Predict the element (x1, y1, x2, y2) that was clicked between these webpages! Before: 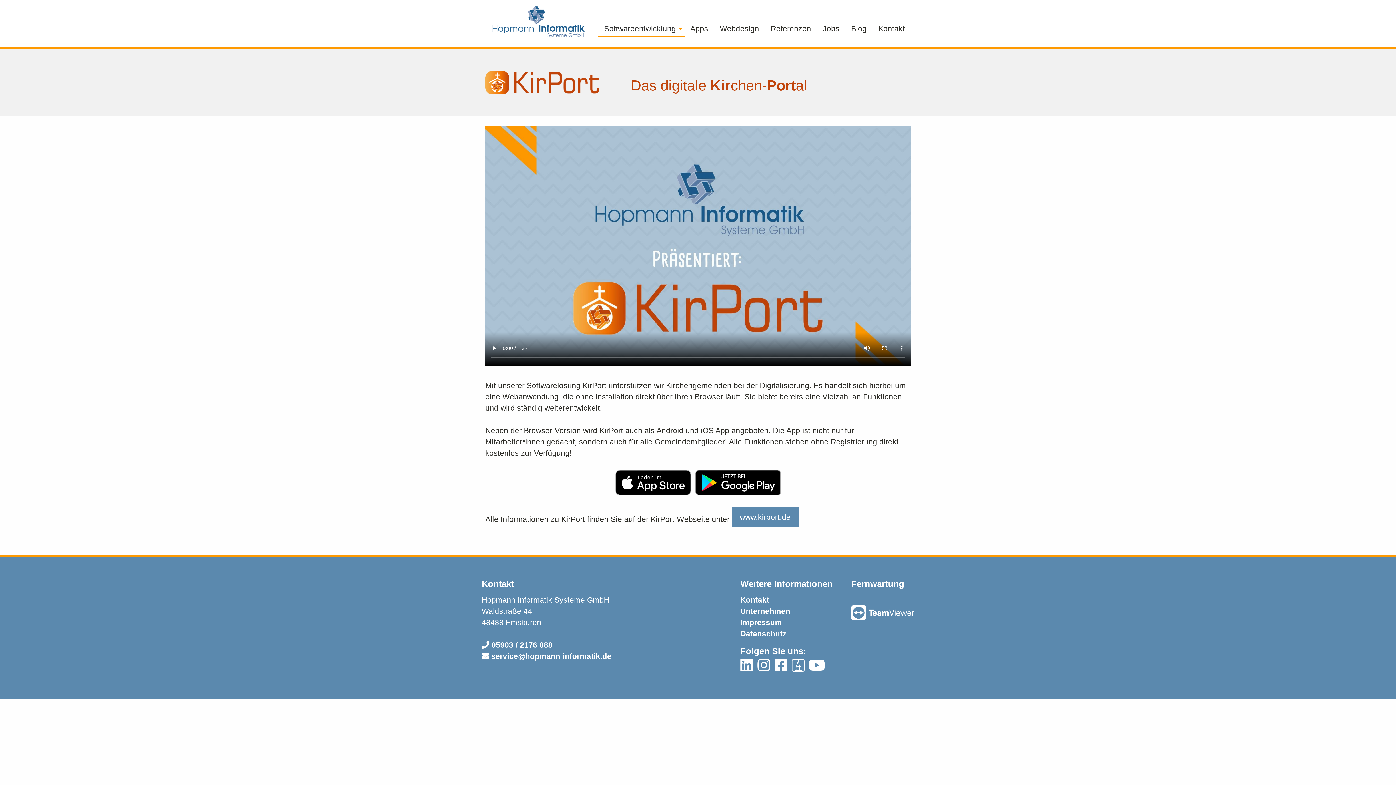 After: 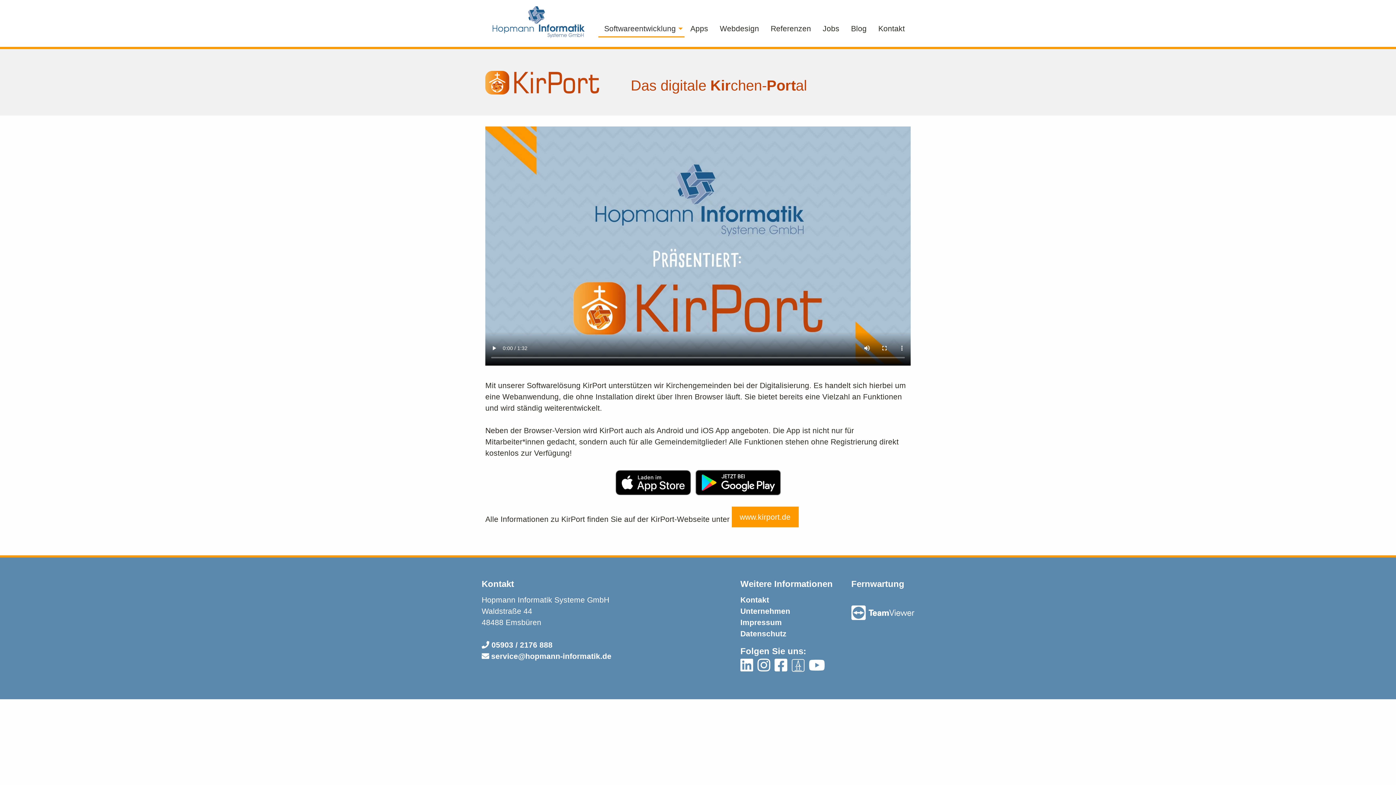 Action: bbox: (732, 506, 798, 527) label: www.kirport.de